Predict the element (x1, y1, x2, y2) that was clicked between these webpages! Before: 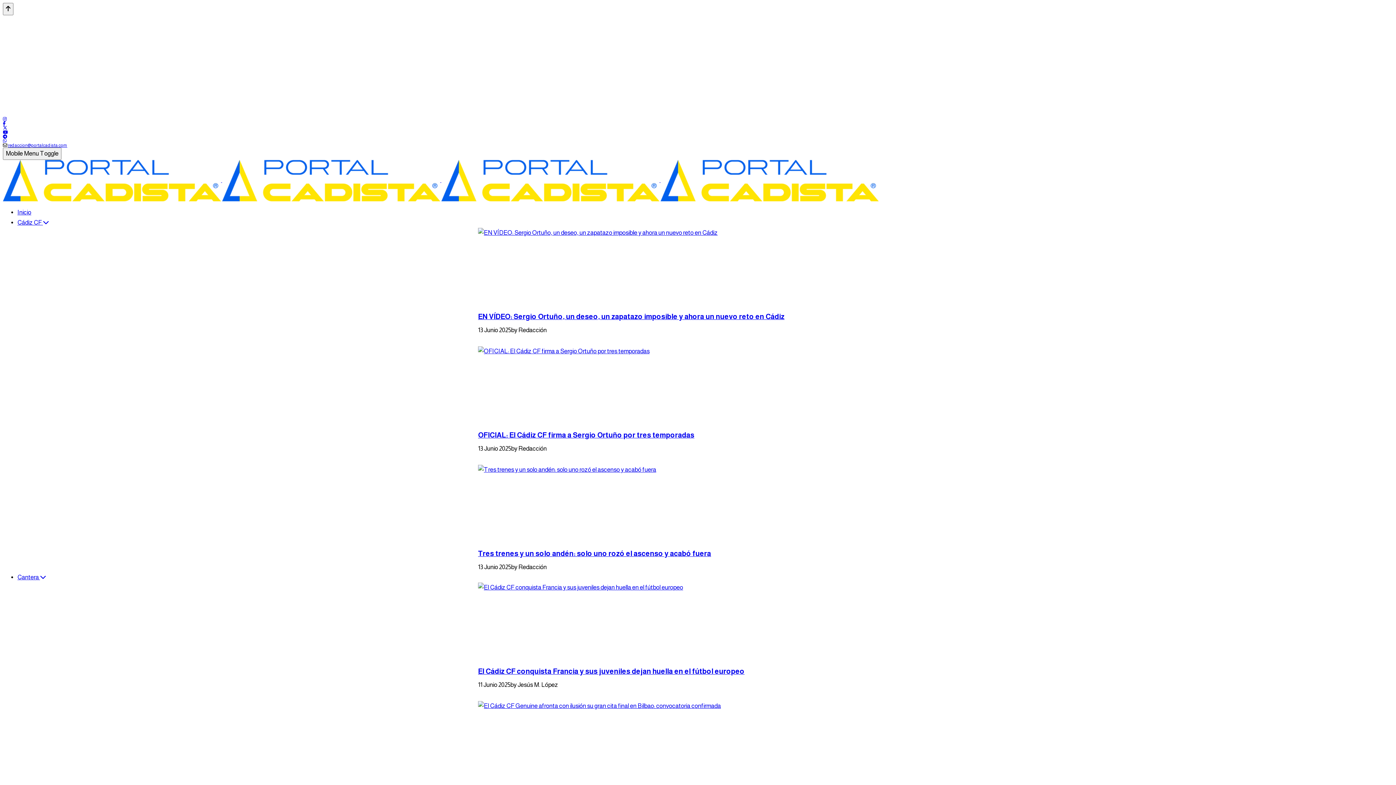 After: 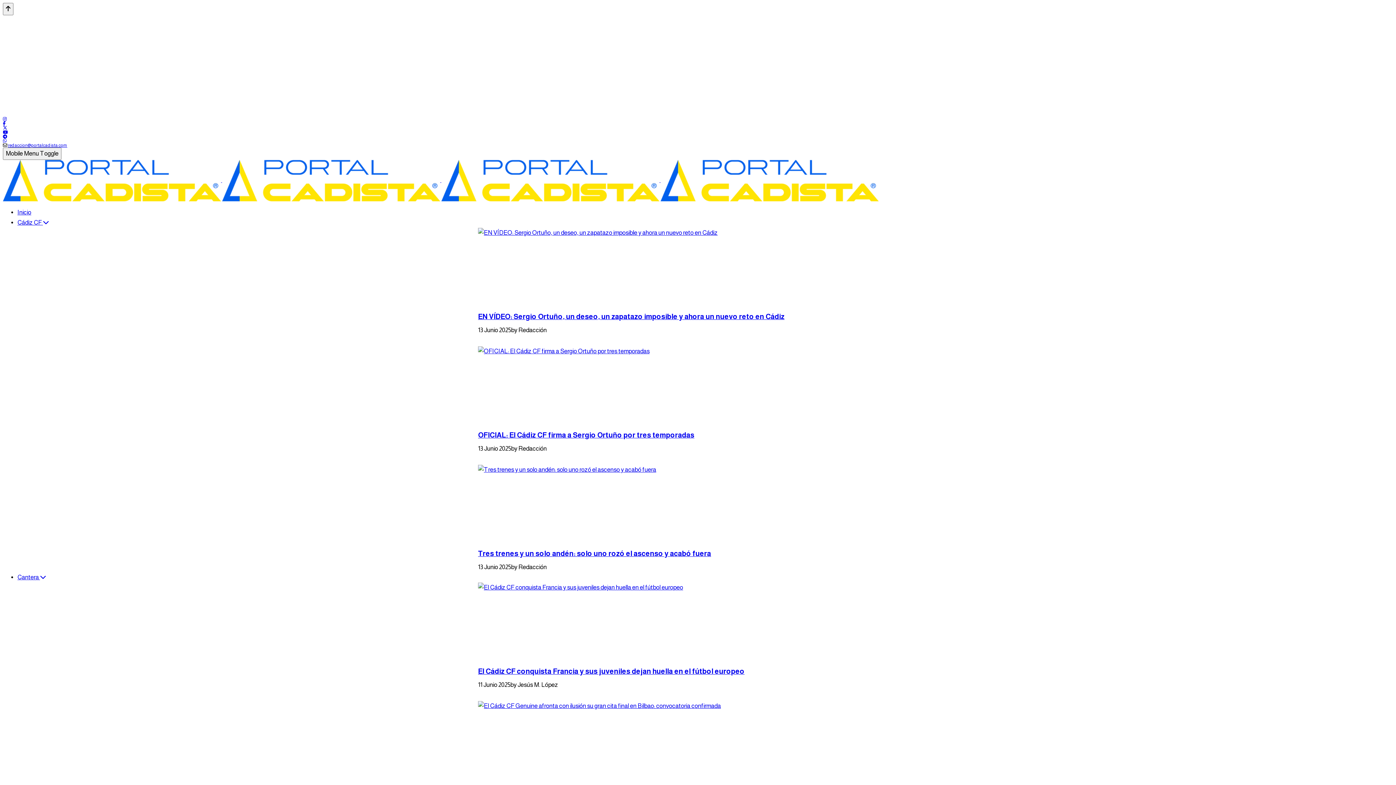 Action: bbox: (2, 134, 7, 139)